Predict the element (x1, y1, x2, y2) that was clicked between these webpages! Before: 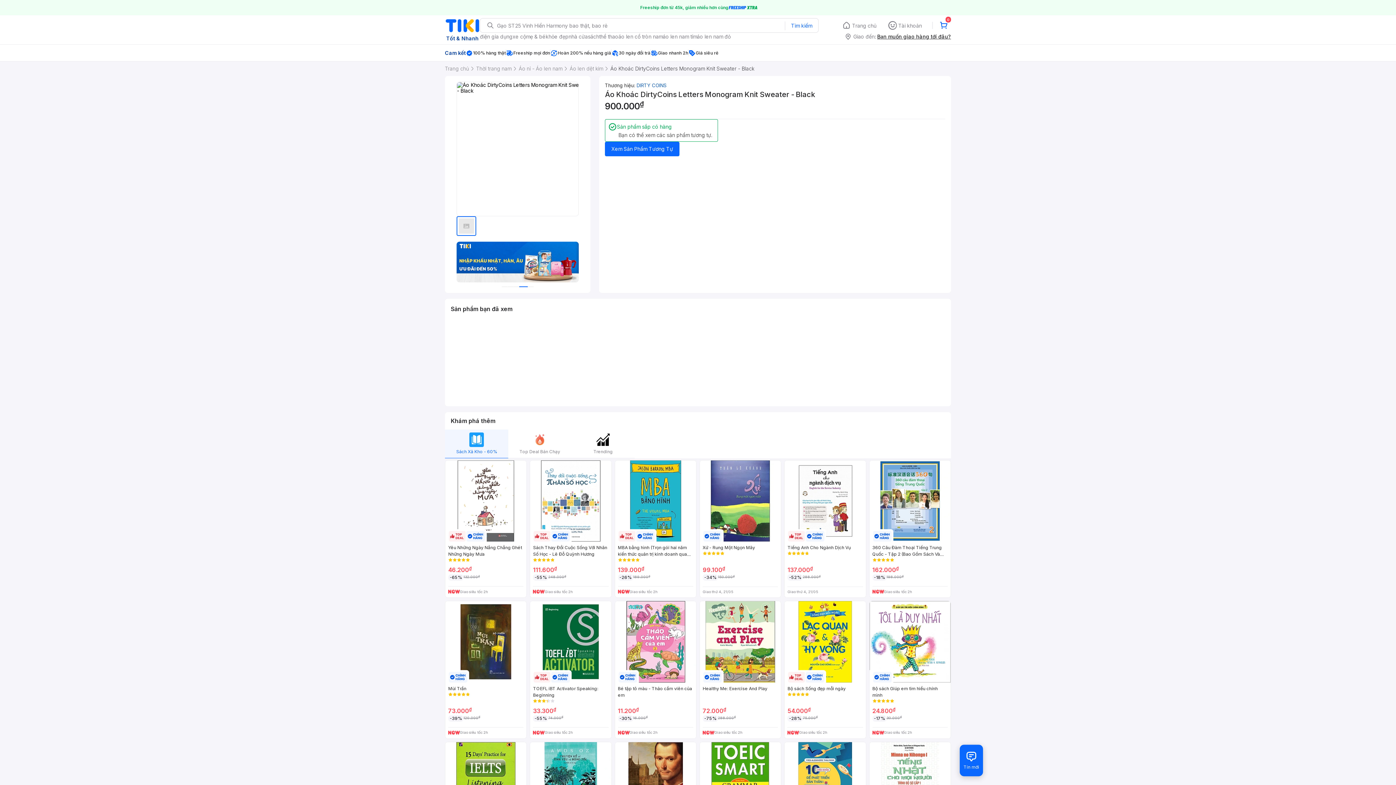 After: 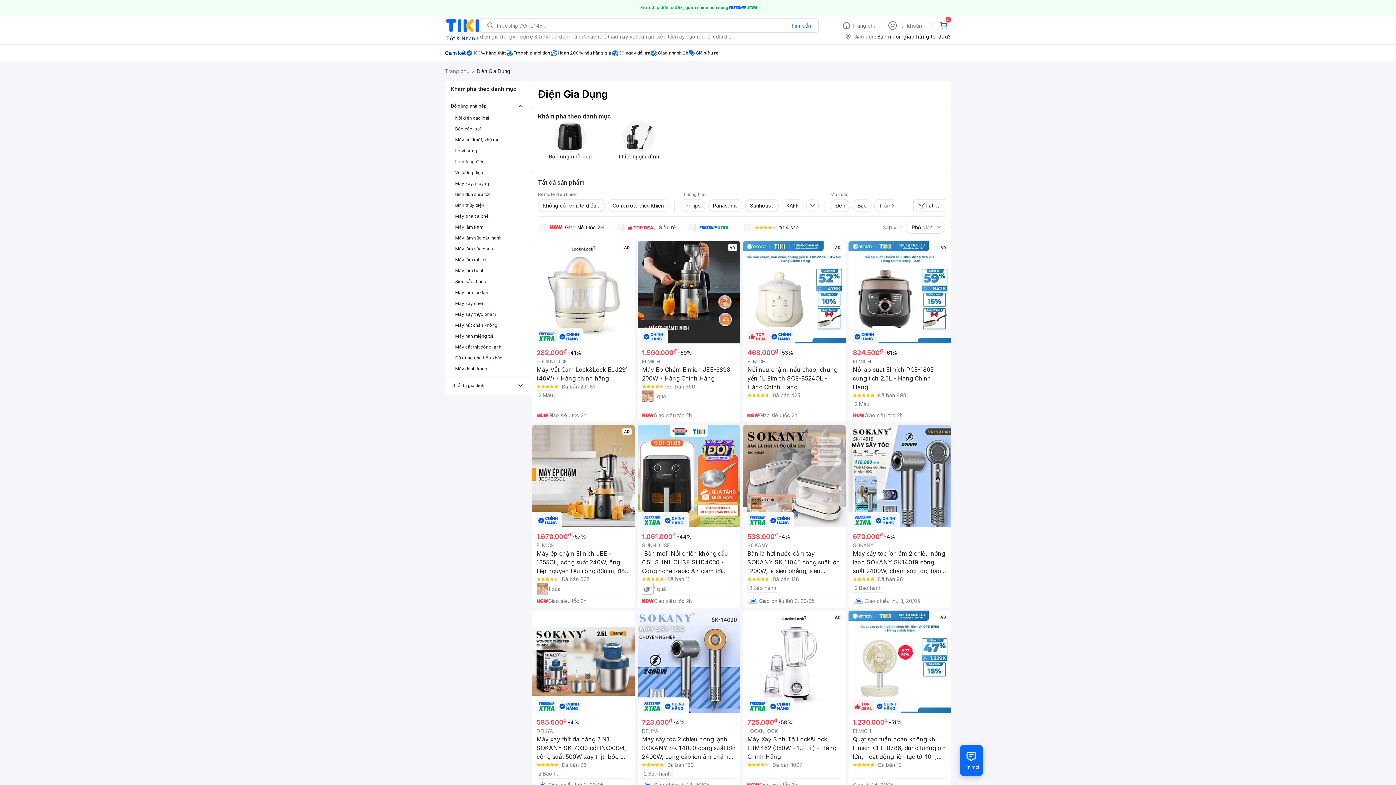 Action: bbox: (480, 32, 512, 40) label: điện gia dụng